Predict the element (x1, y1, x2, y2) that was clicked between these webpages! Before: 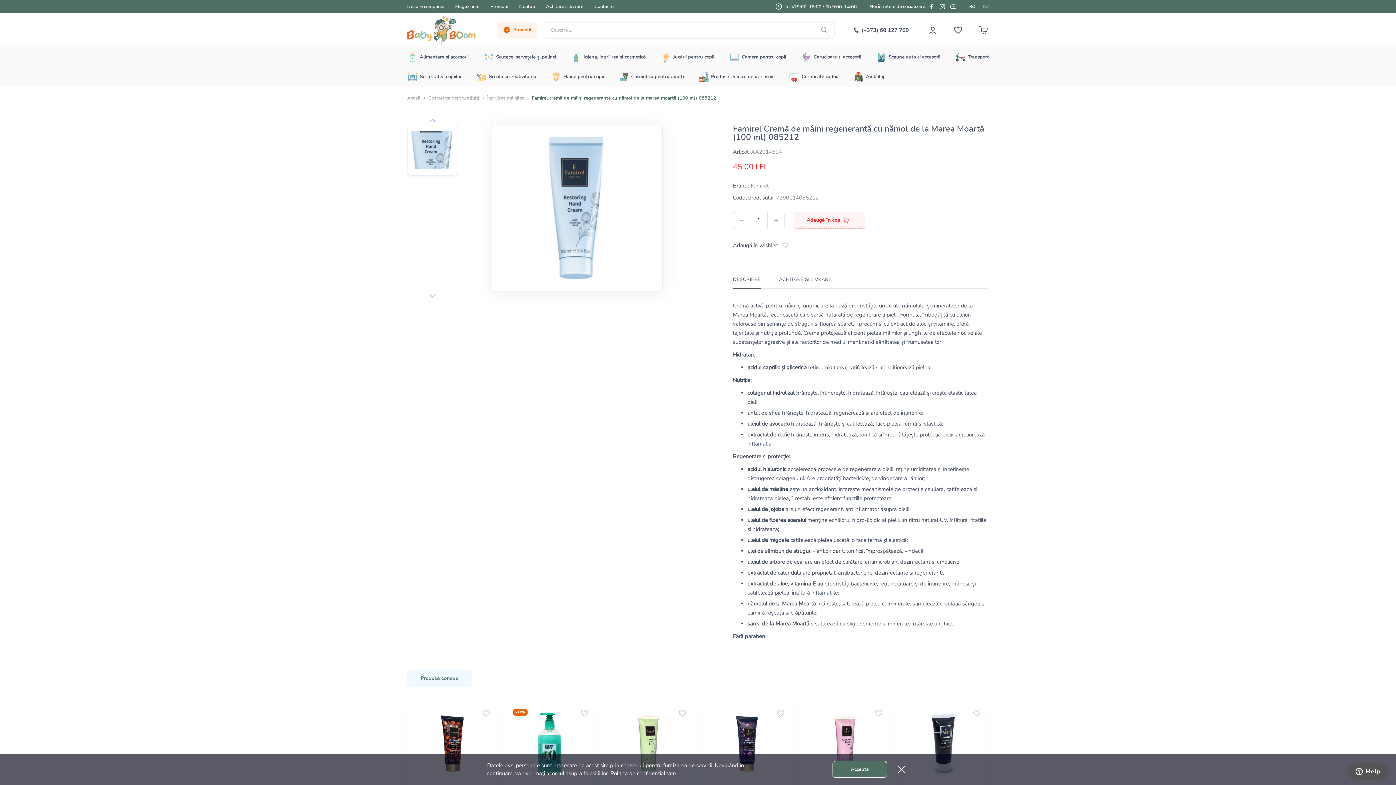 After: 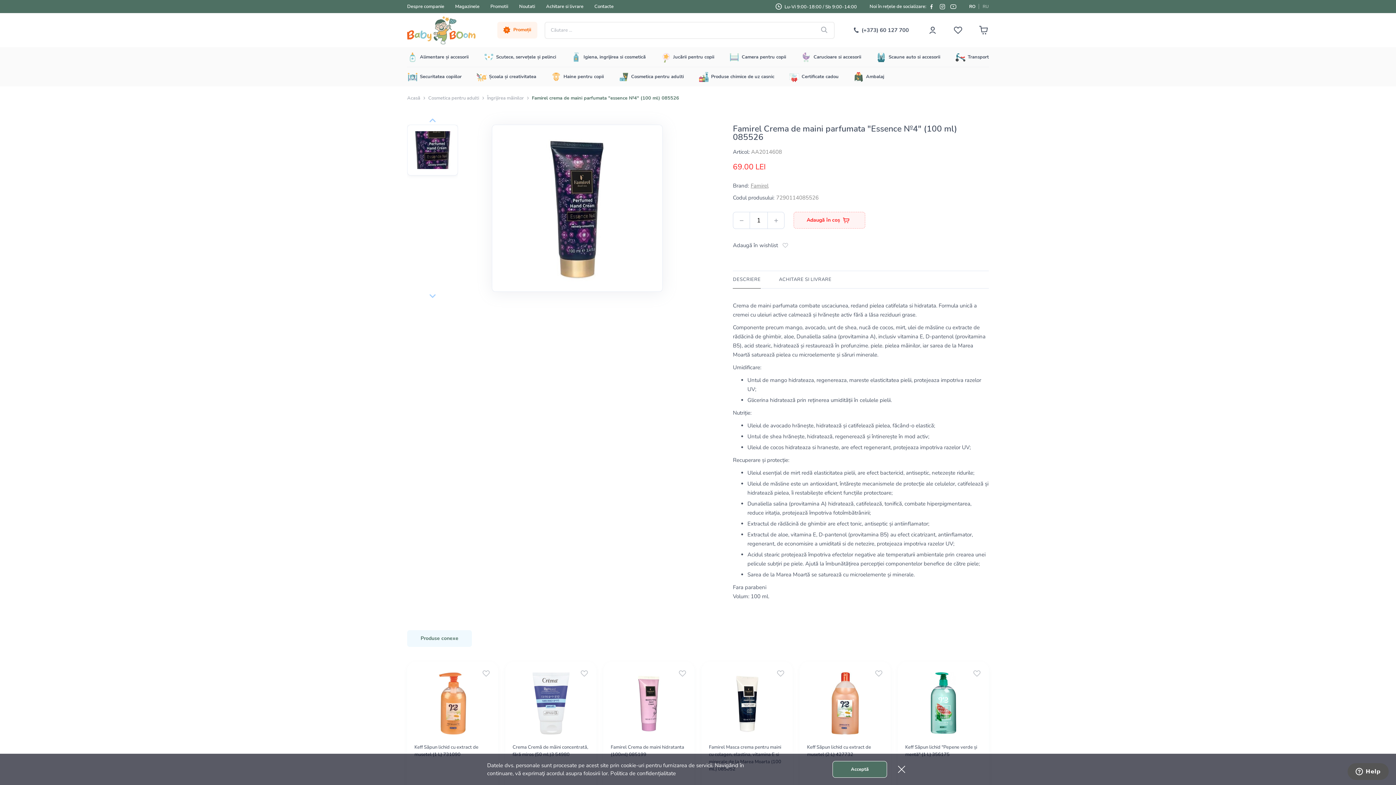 Action: bbox: (709, 709, 785, 778)